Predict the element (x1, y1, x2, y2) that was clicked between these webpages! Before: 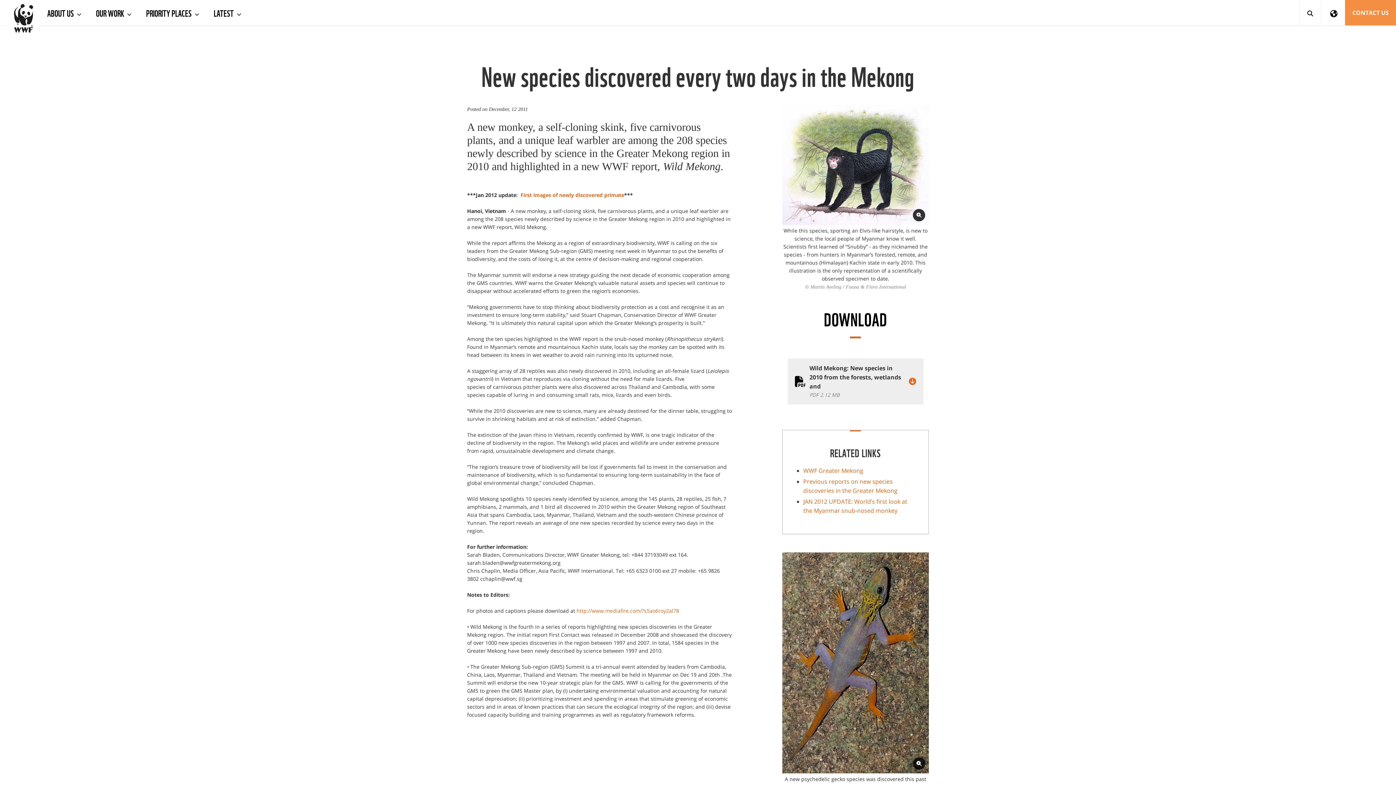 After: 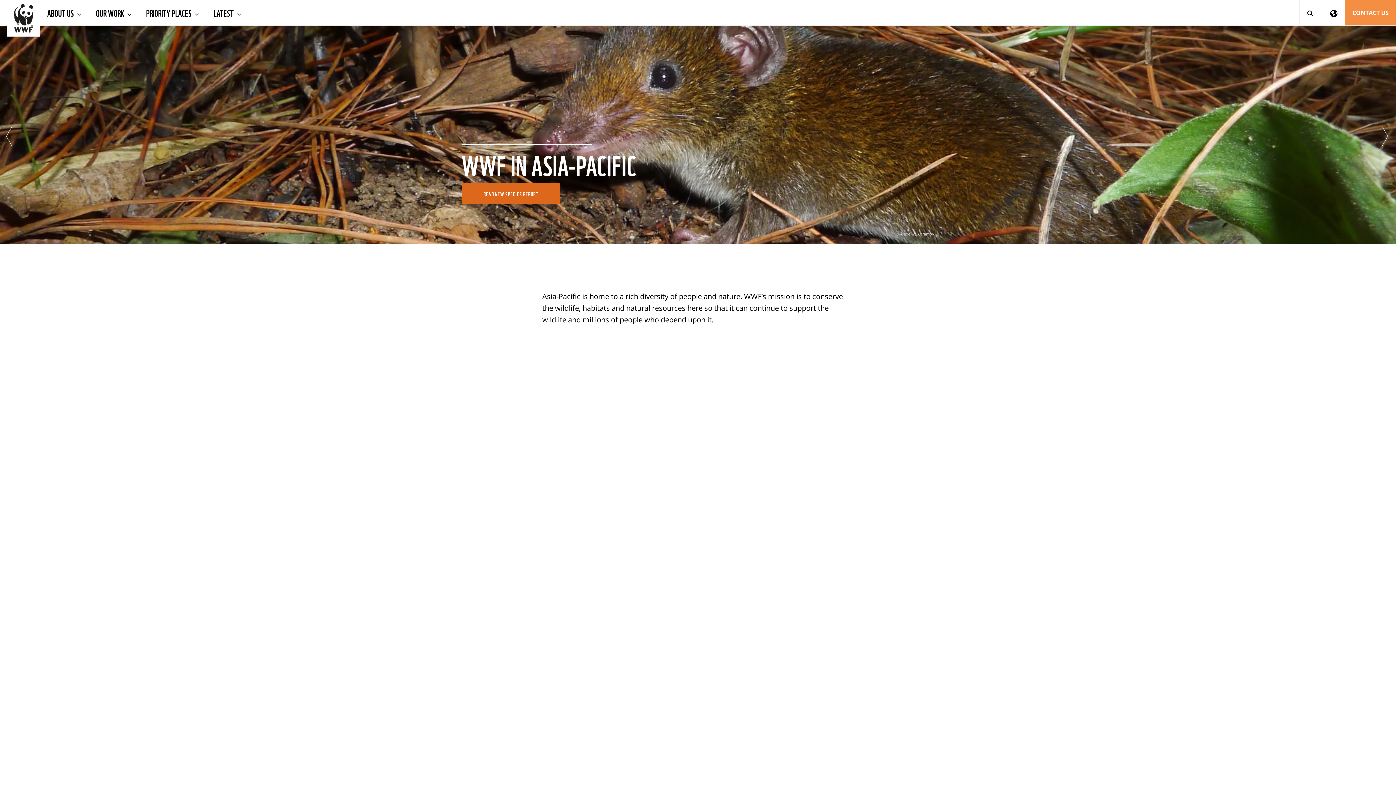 Action: bbox: (0, 0, 40, 18)